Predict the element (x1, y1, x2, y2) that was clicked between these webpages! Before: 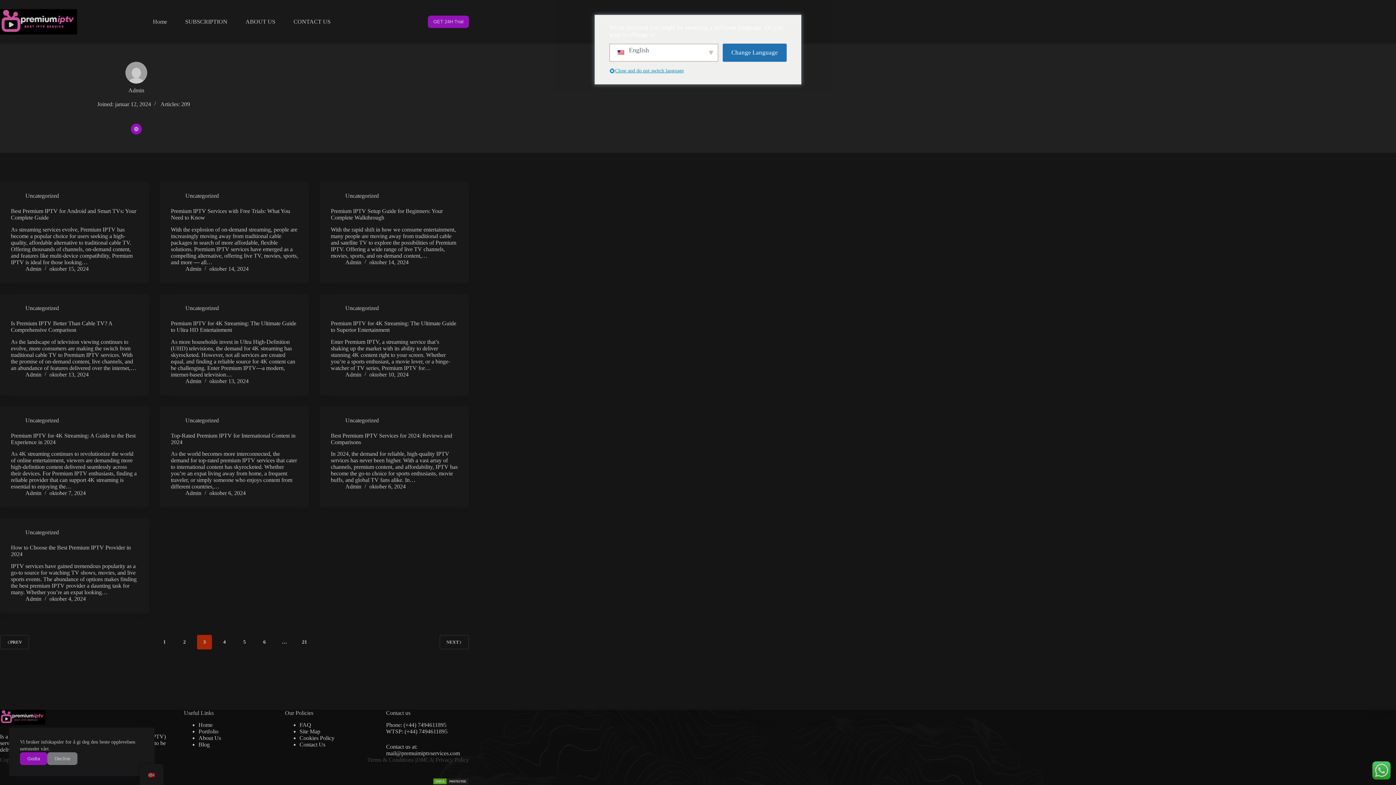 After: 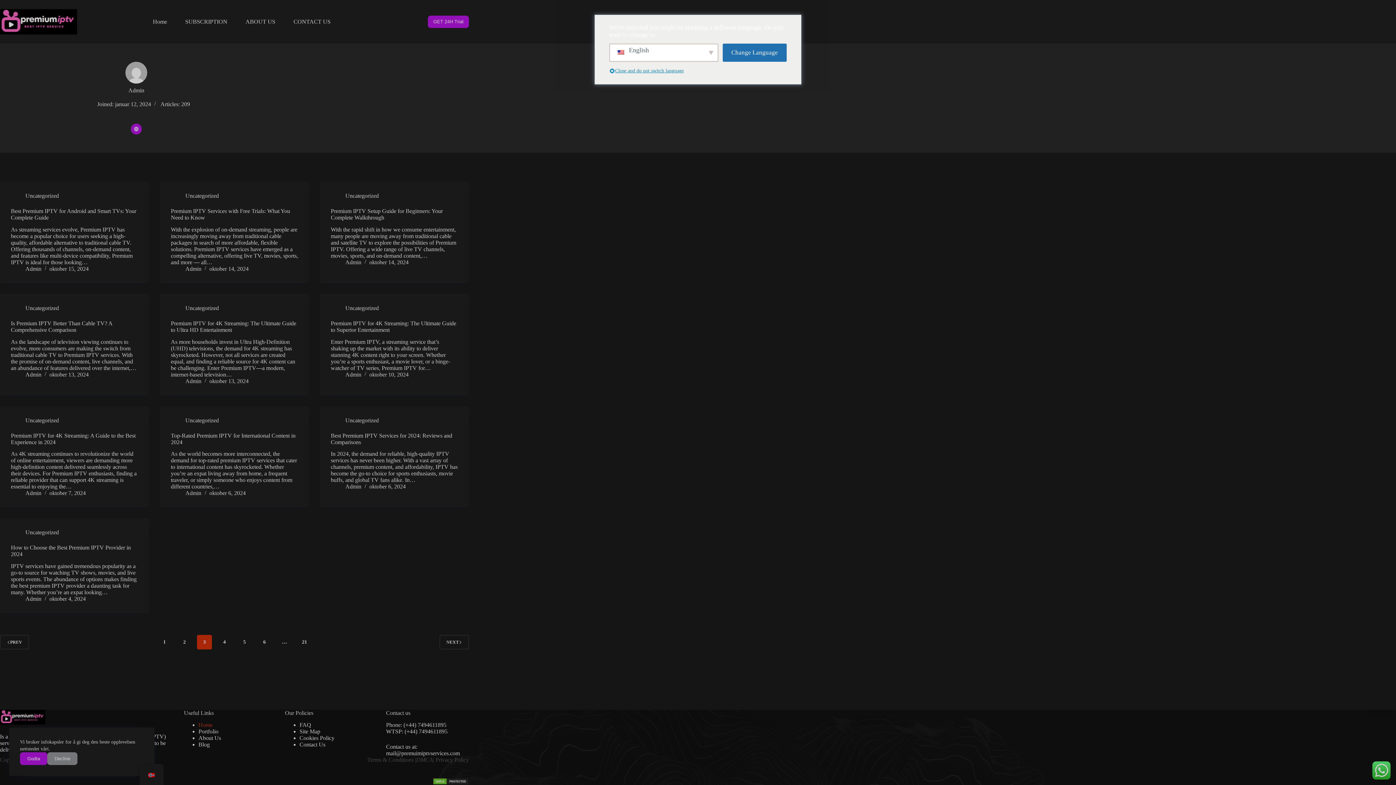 Action: bbox: (198, 722, 212, 728) label: Home